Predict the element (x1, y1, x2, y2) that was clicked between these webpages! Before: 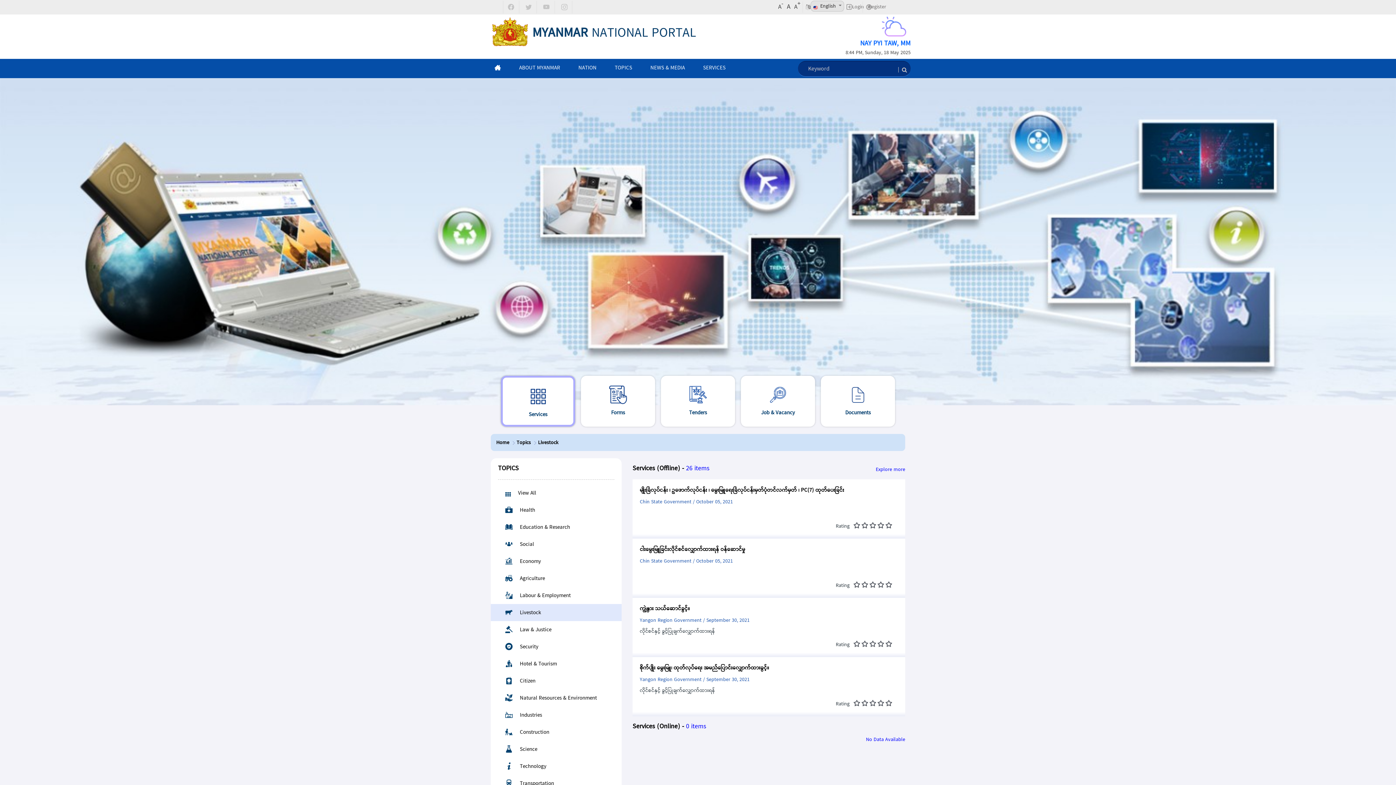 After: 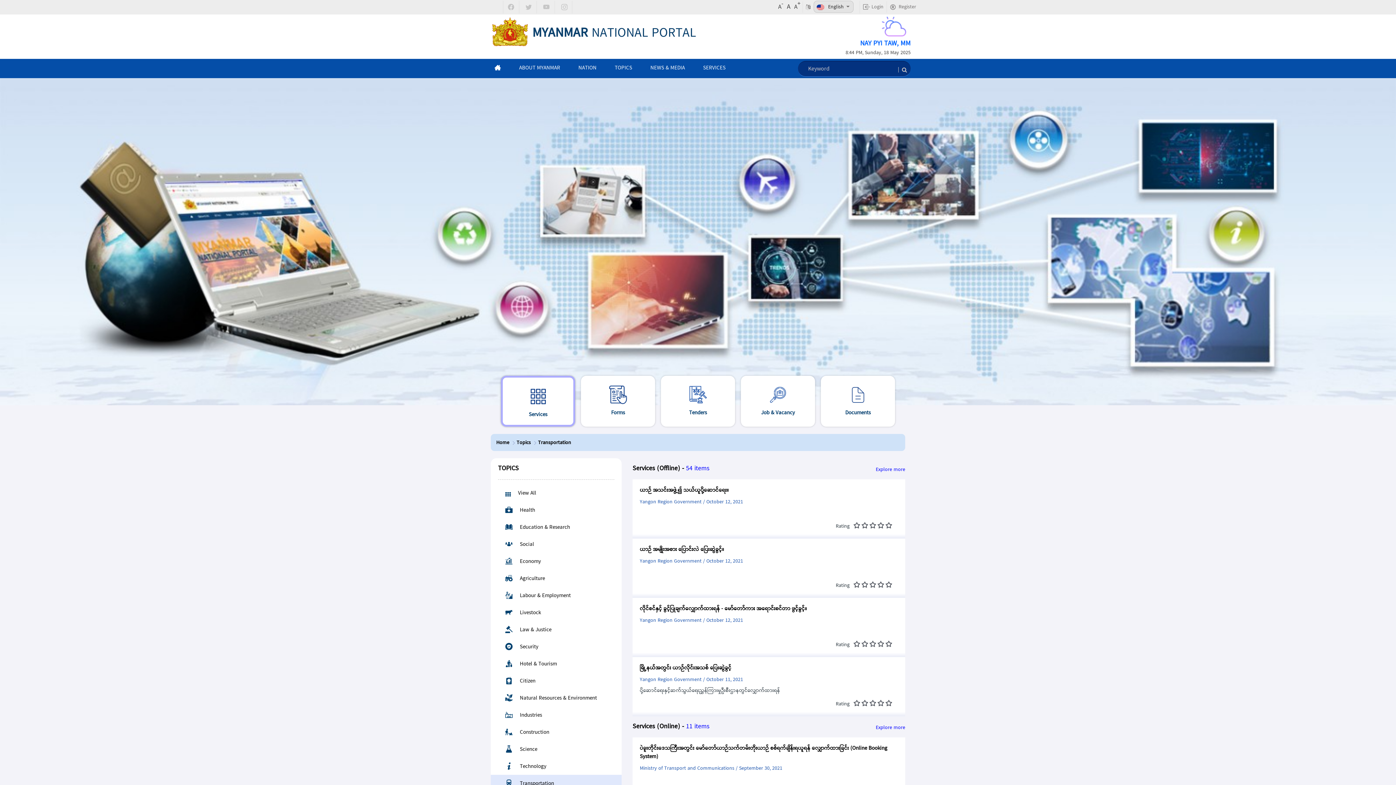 Action: bbox: (498, 779, 554, 789) label: Transportation